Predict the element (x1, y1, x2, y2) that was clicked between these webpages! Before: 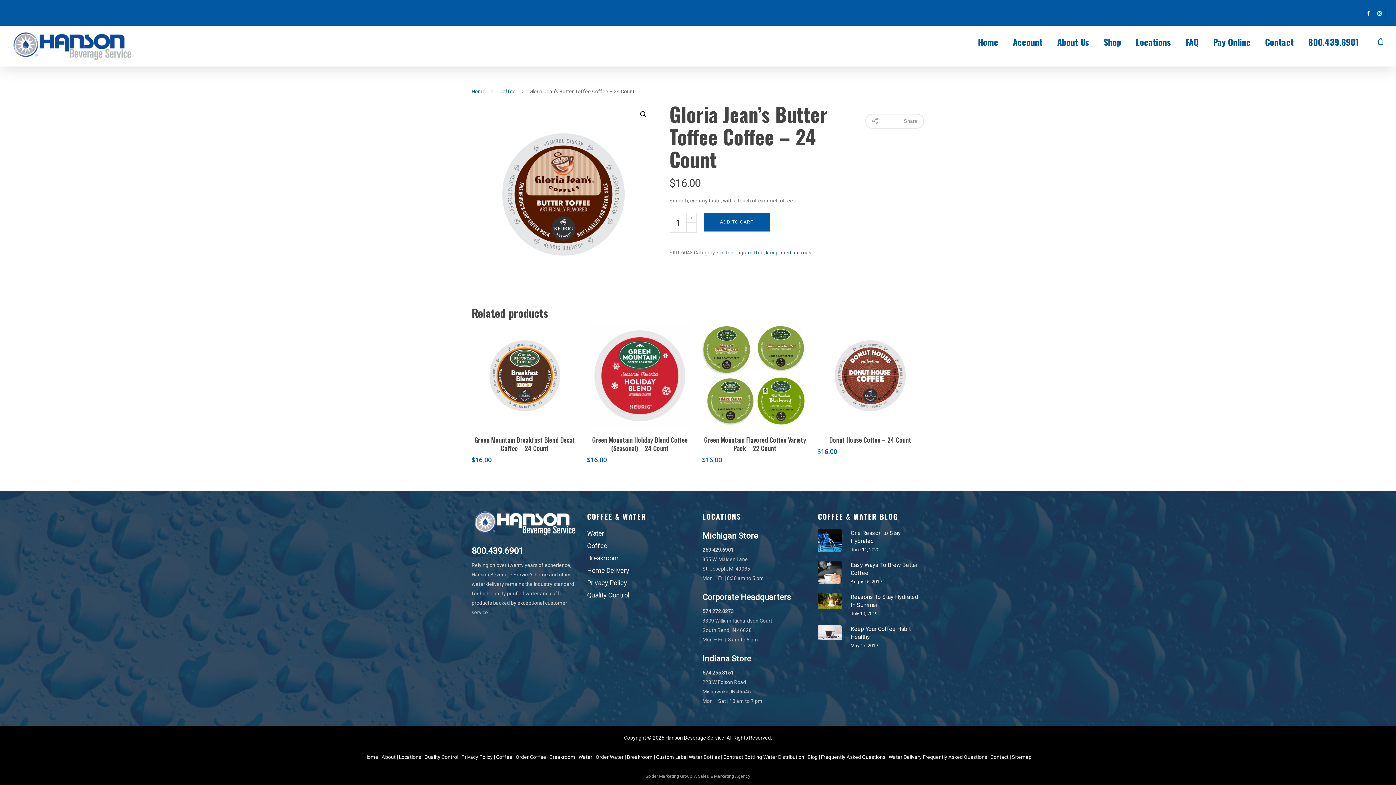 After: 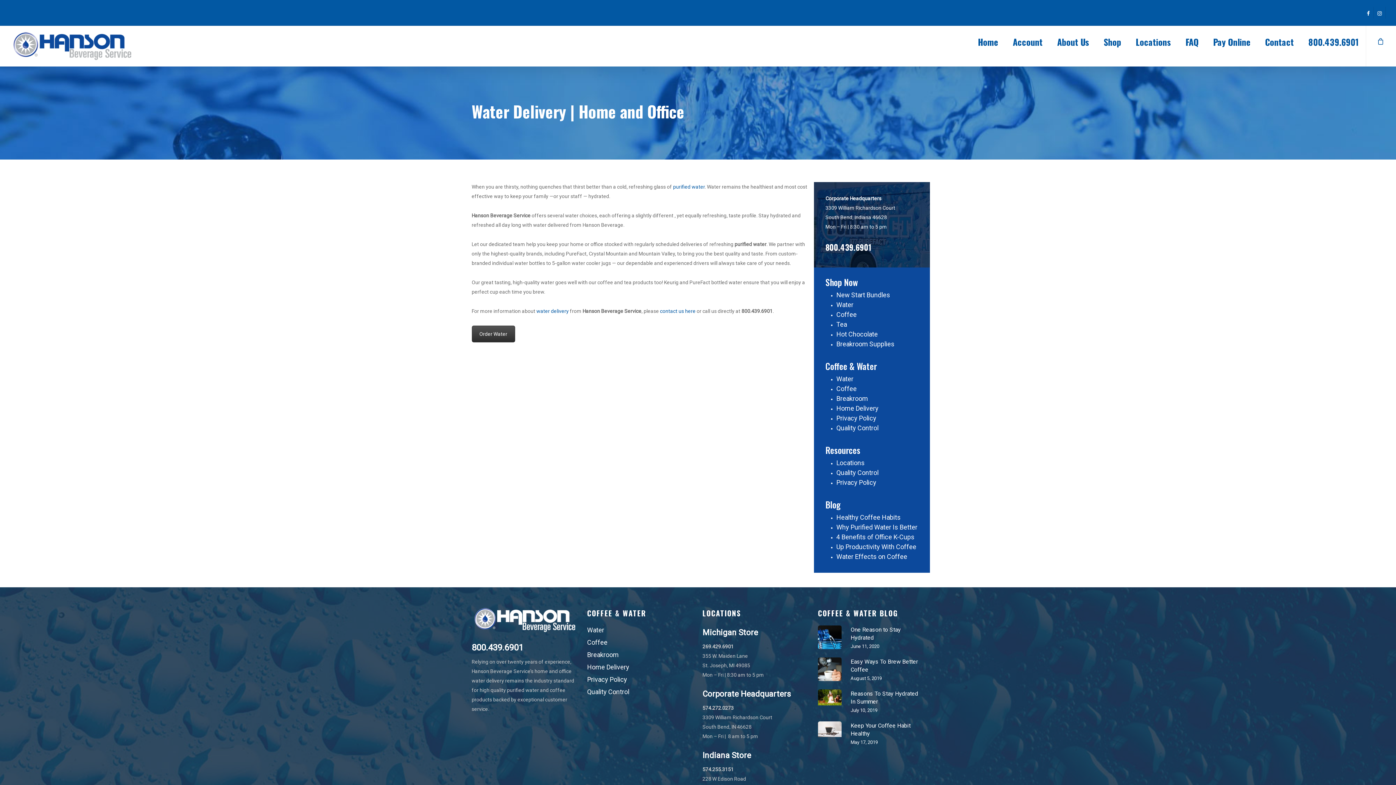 Action: label: Water bbox: (578, 754, 592, 760)